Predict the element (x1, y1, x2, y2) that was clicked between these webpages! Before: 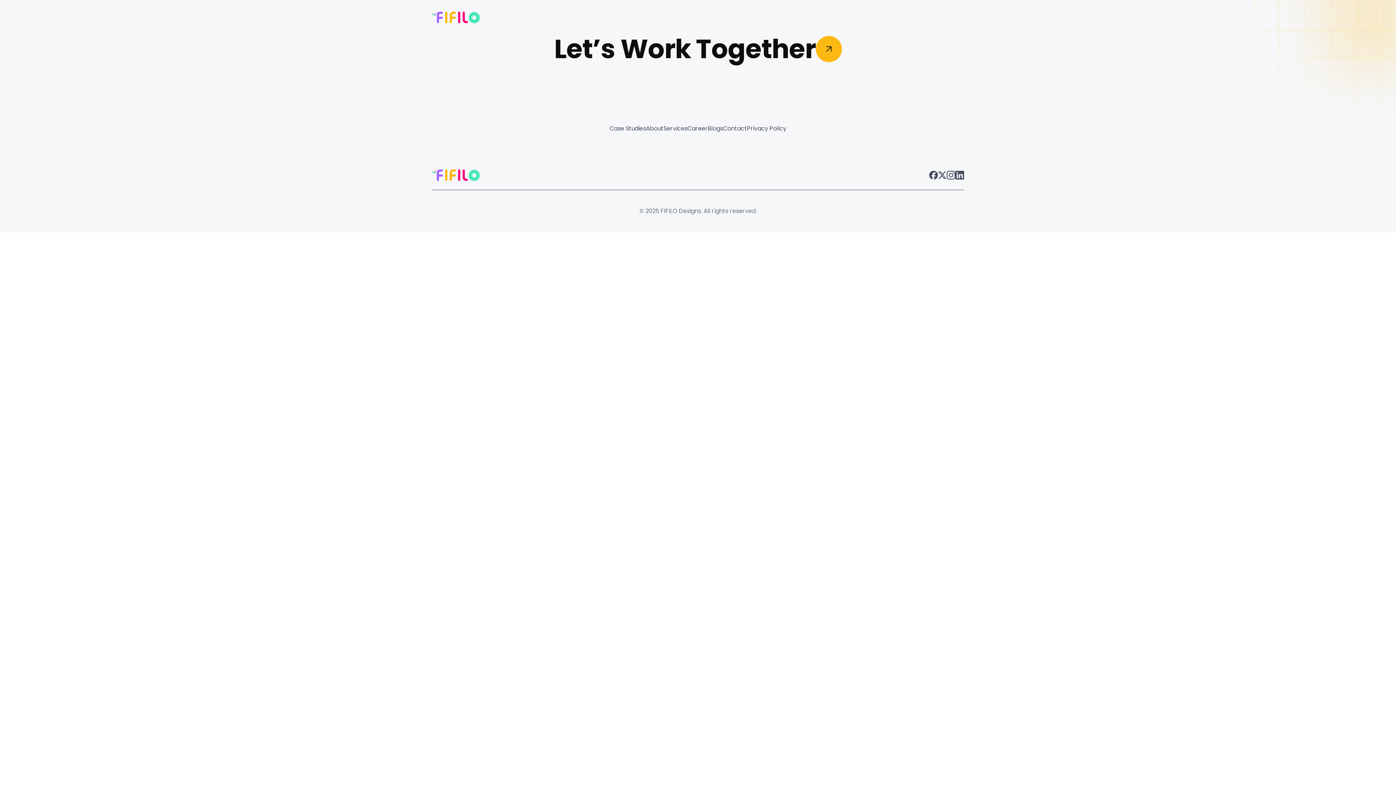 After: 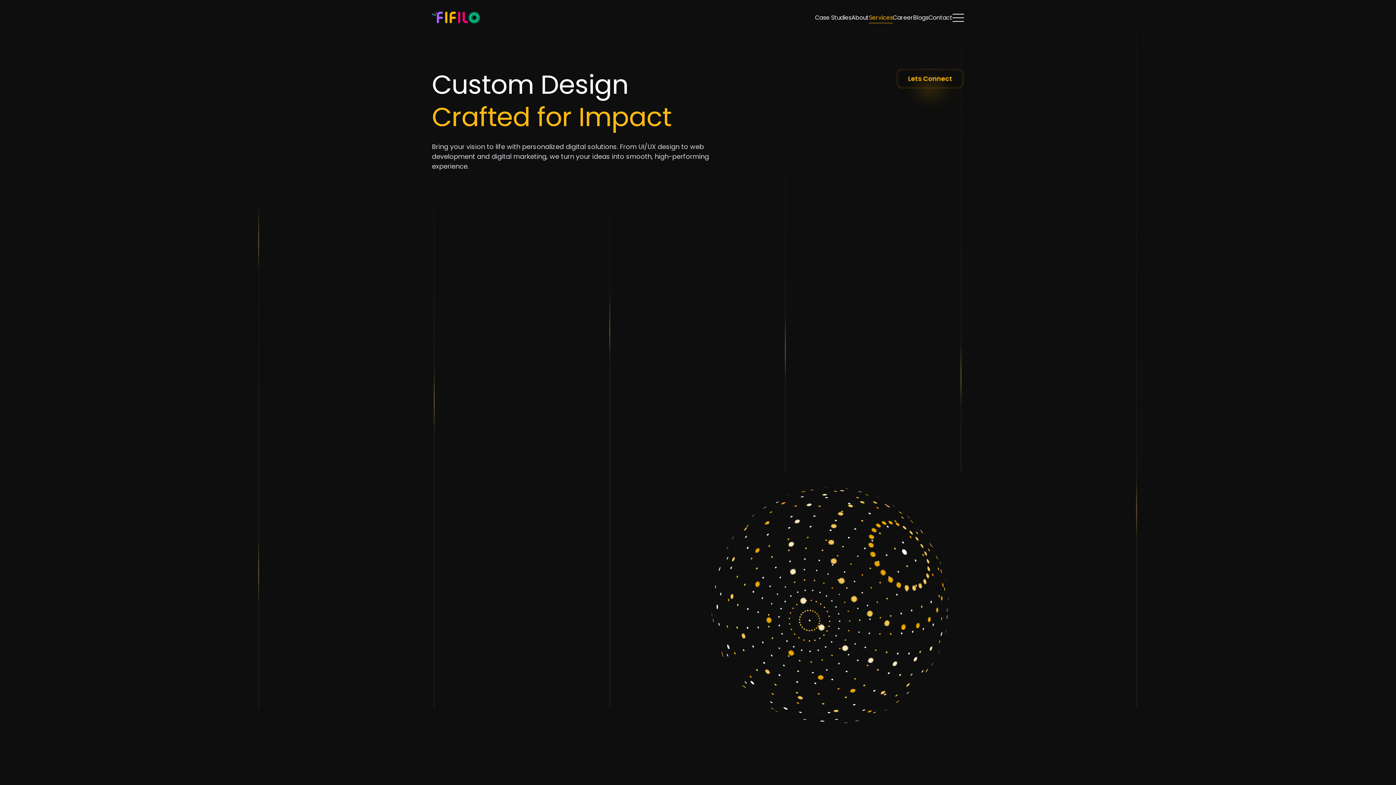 Action: bbox: (869, 13, 893, 21) label: Services